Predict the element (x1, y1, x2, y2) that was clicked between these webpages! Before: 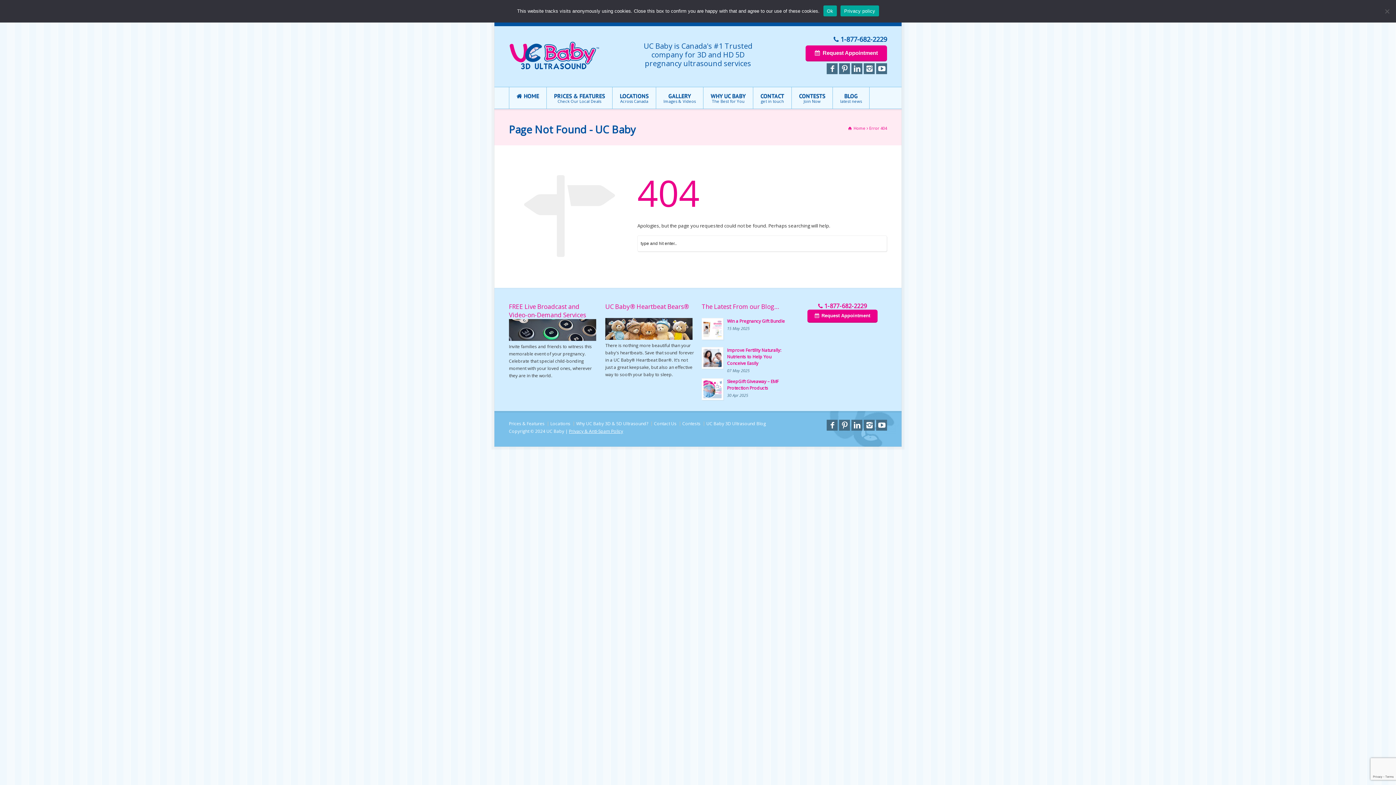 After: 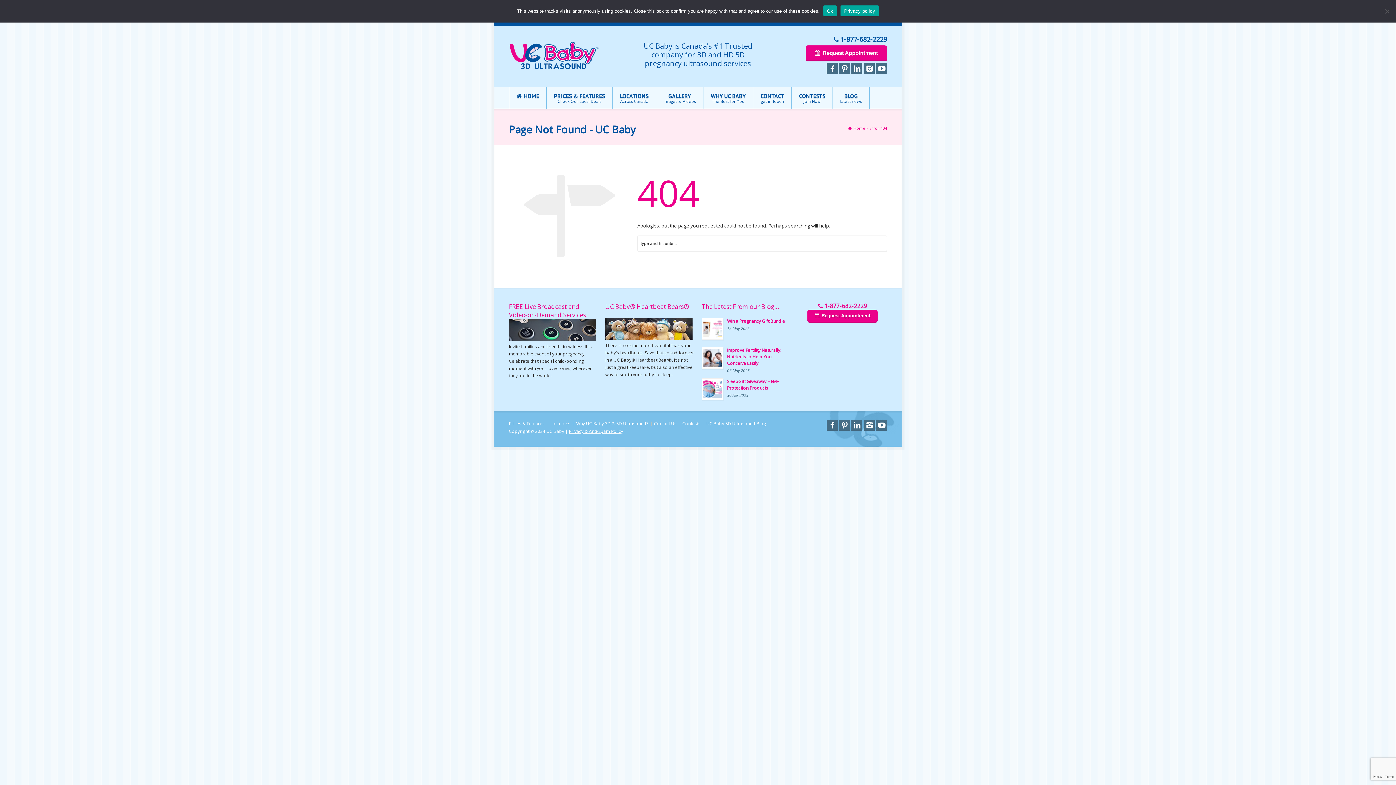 Action: bbox: (824, 302, 867, 310) label: 1-877-682-2229